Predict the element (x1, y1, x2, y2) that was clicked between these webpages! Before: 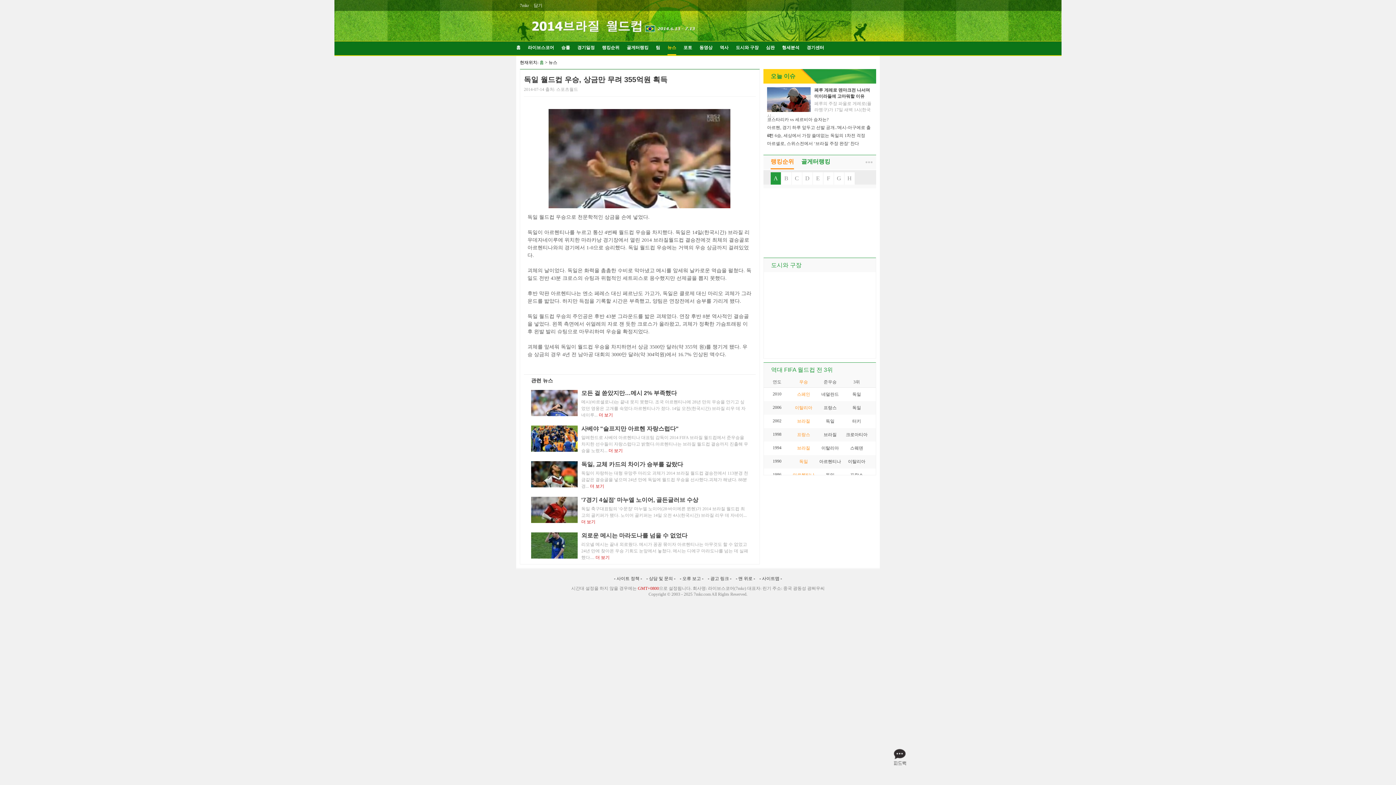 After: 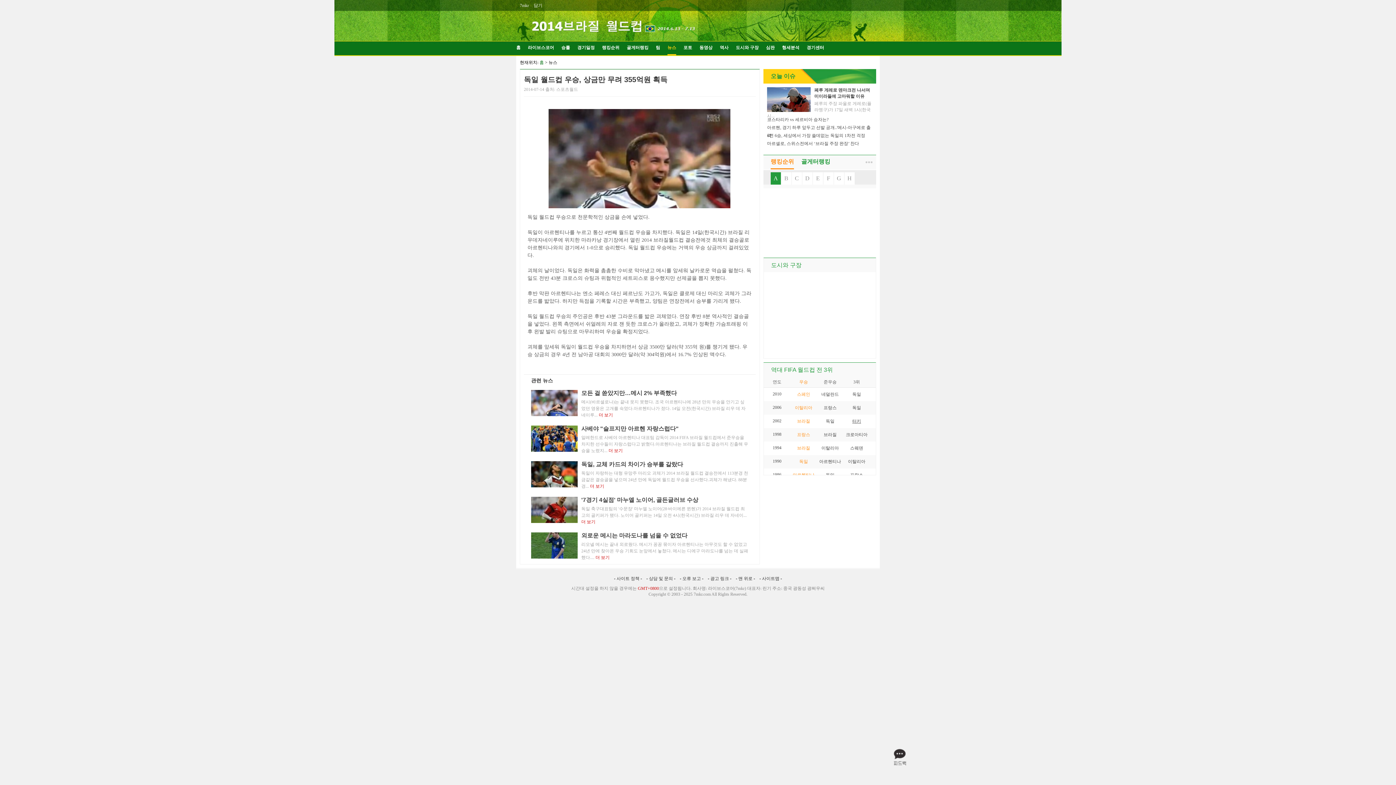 Action: bbox: (852, 418, 861, 424) label: 터키